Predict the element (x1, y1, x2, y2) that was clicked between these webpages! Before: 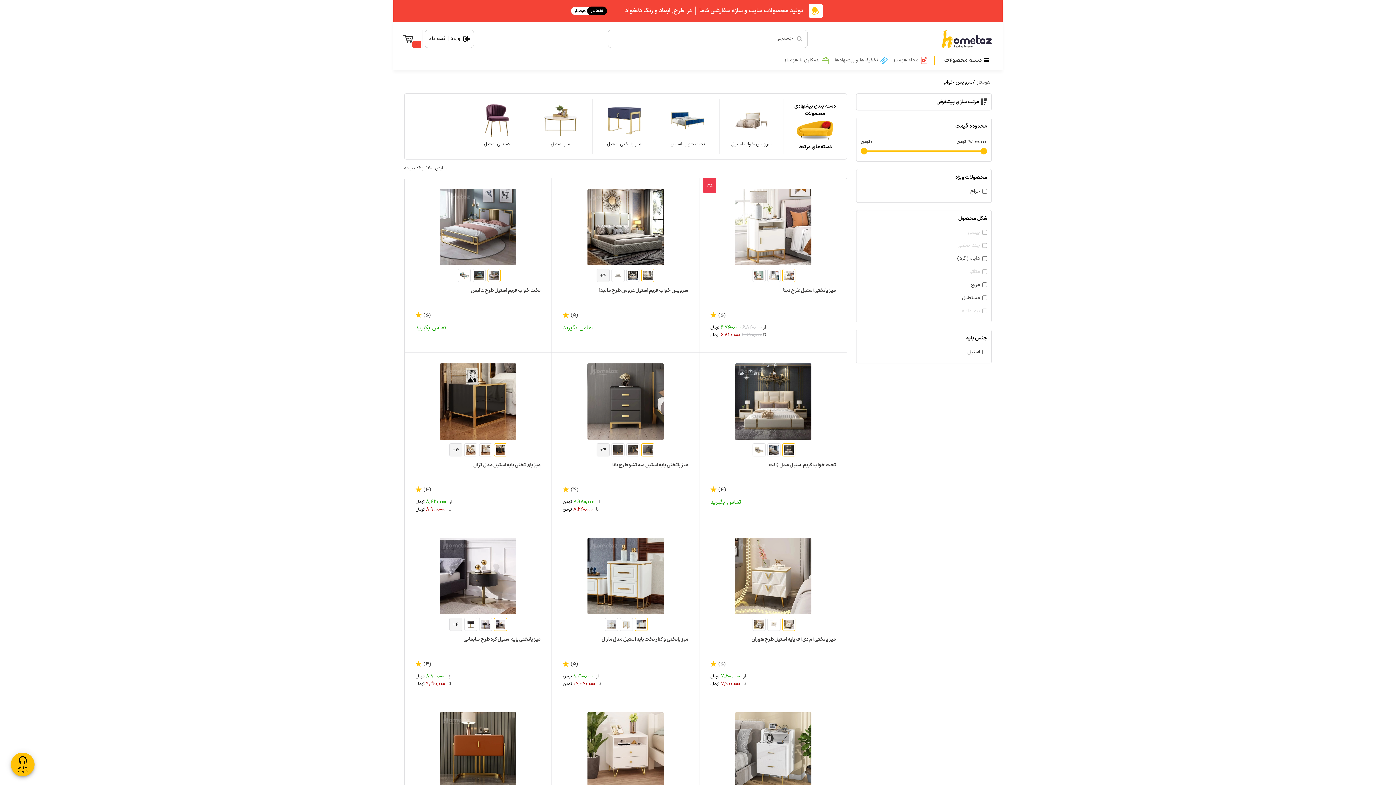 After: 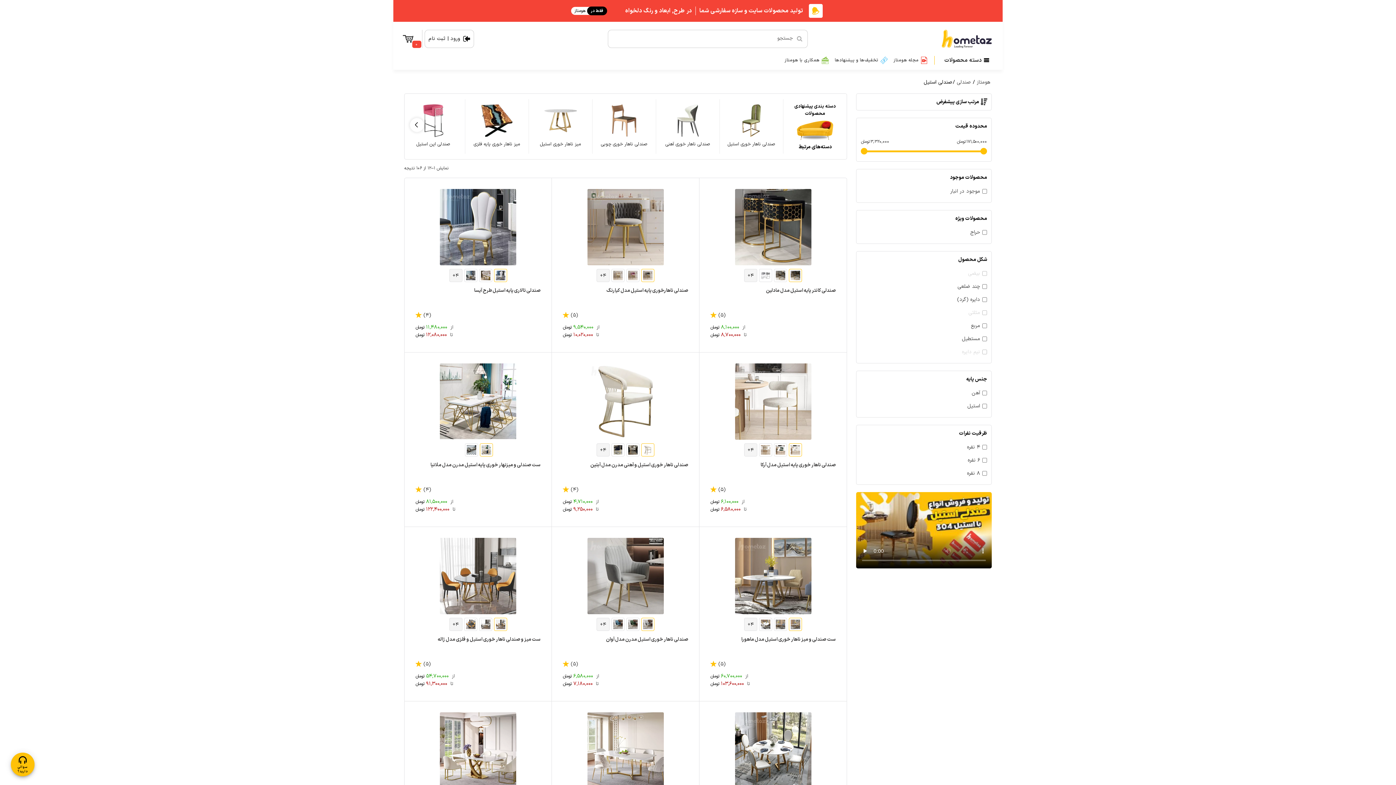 Action: label: 6 / 7 bbox: (465, 99, 528, 153)